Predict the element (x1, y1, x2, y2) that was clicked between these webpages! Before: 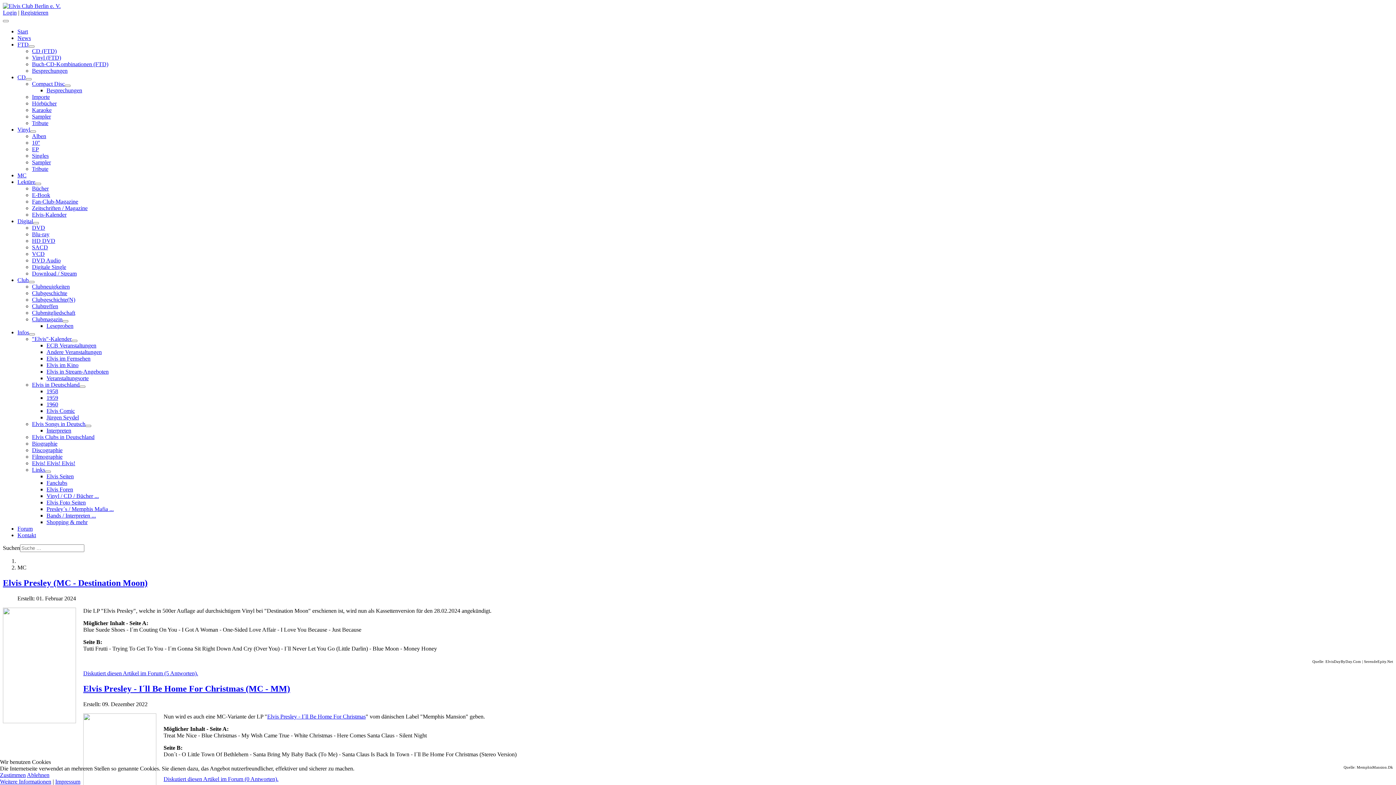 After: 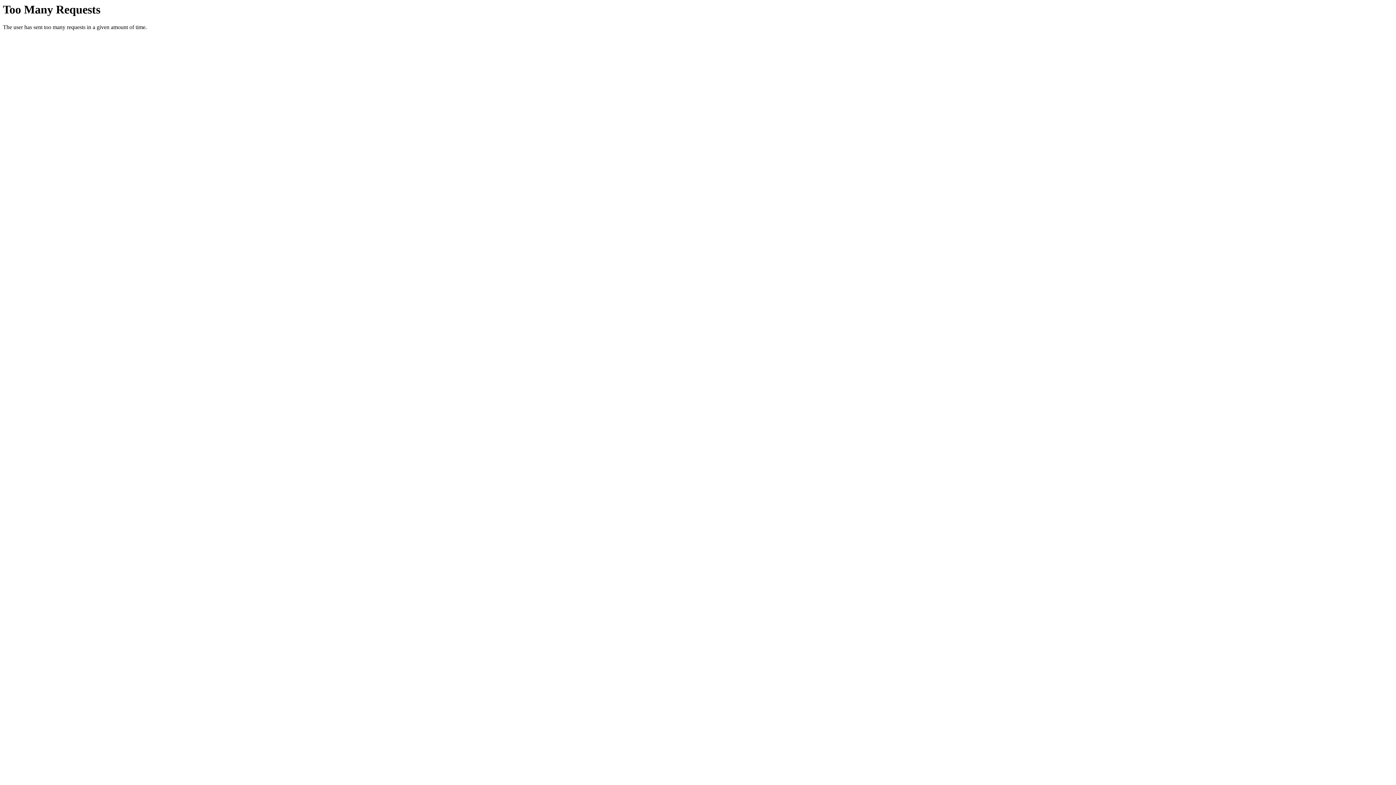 Action: label: Vinyl bbox: (17, 126, 30, 132)